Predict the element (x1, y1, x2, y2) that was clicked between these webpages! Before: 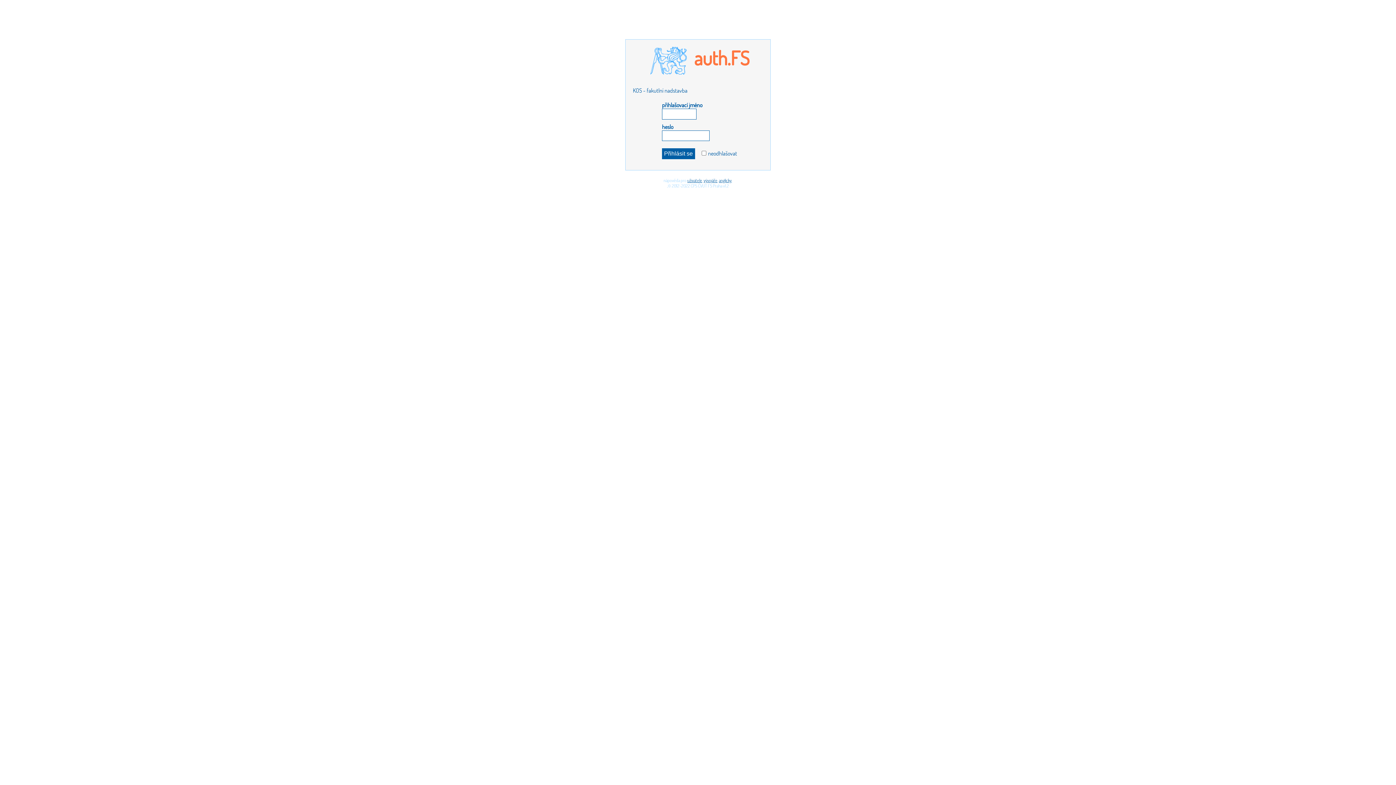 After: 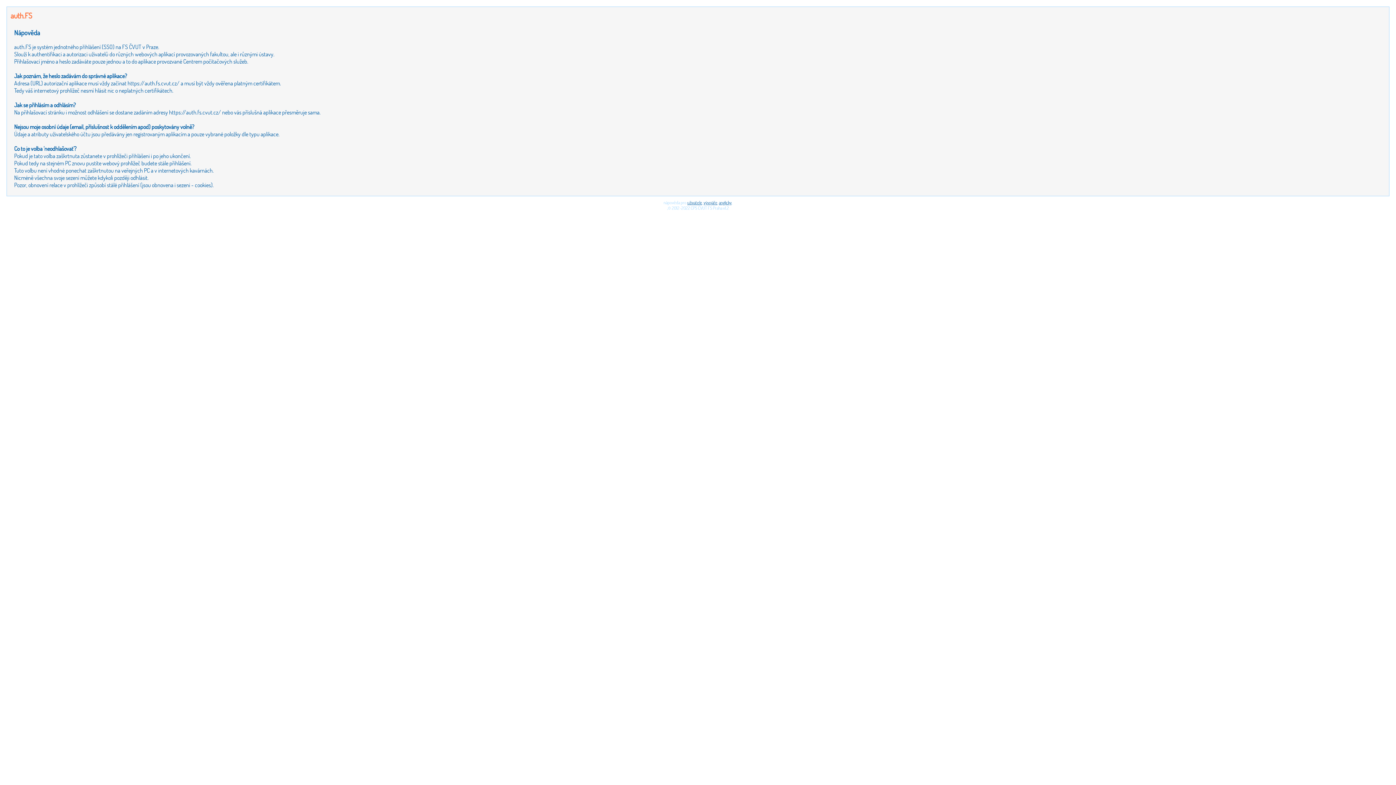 Action: label: uživatele bbox: (687, 177, 702, 183)